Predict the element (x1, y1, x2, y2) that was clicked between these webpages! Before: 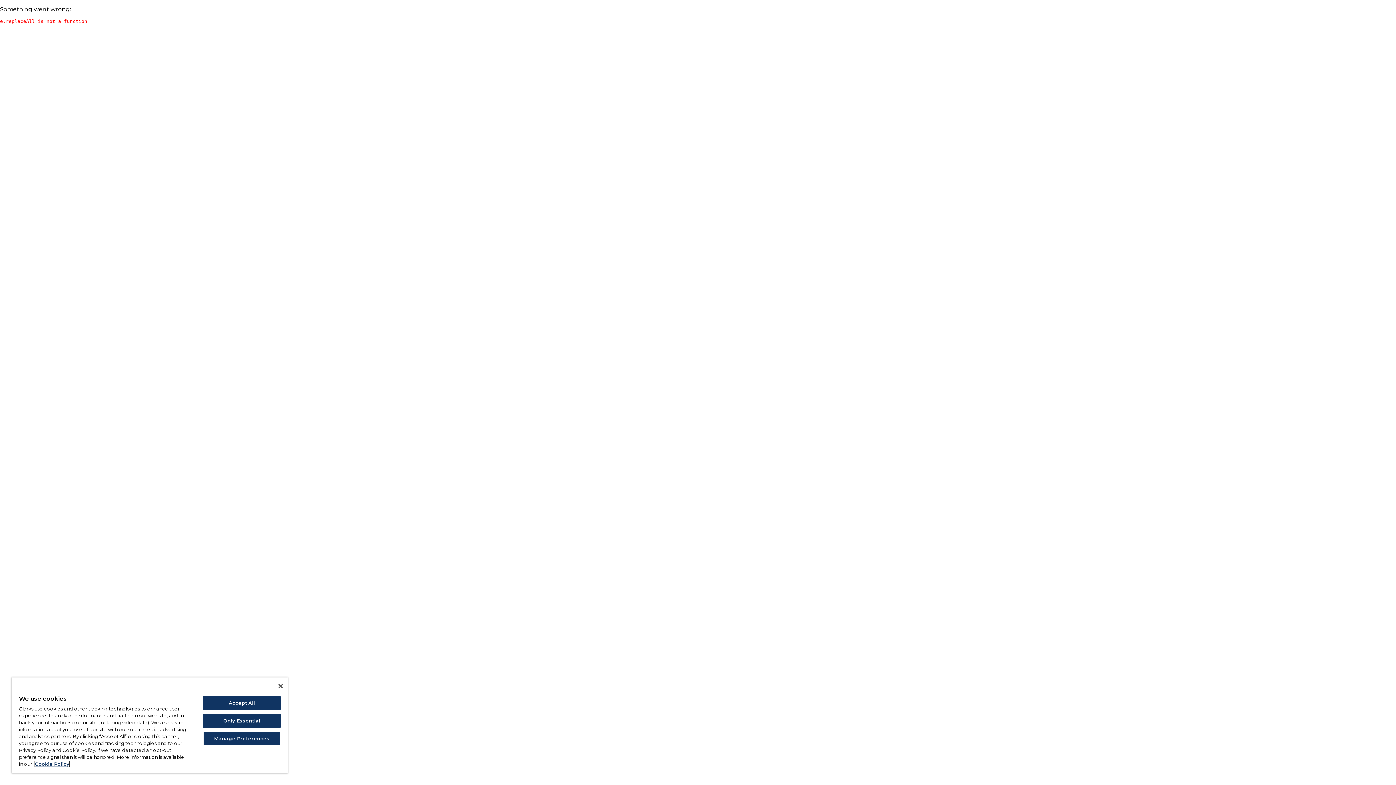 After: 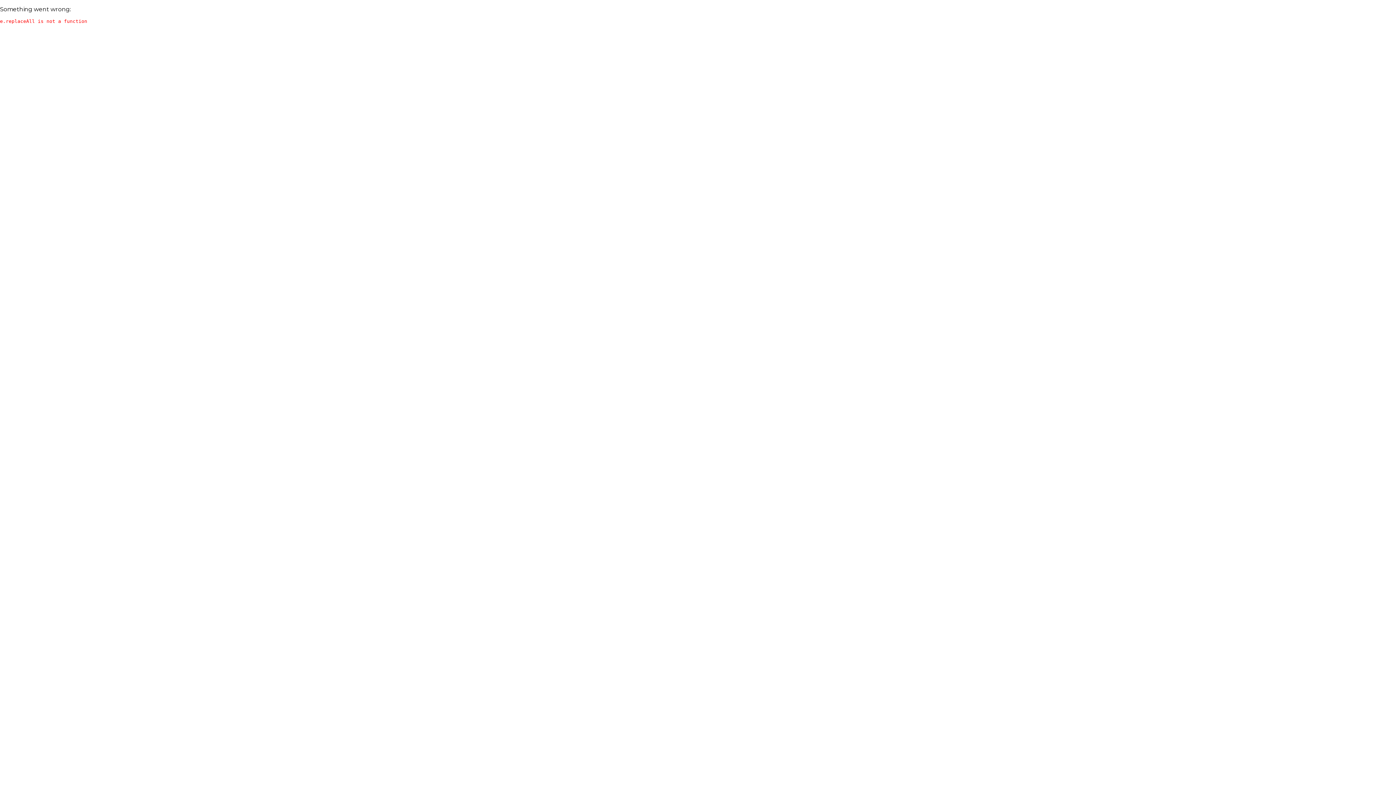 Action: bbox: (203, 696, 280, 710) label: Accept All